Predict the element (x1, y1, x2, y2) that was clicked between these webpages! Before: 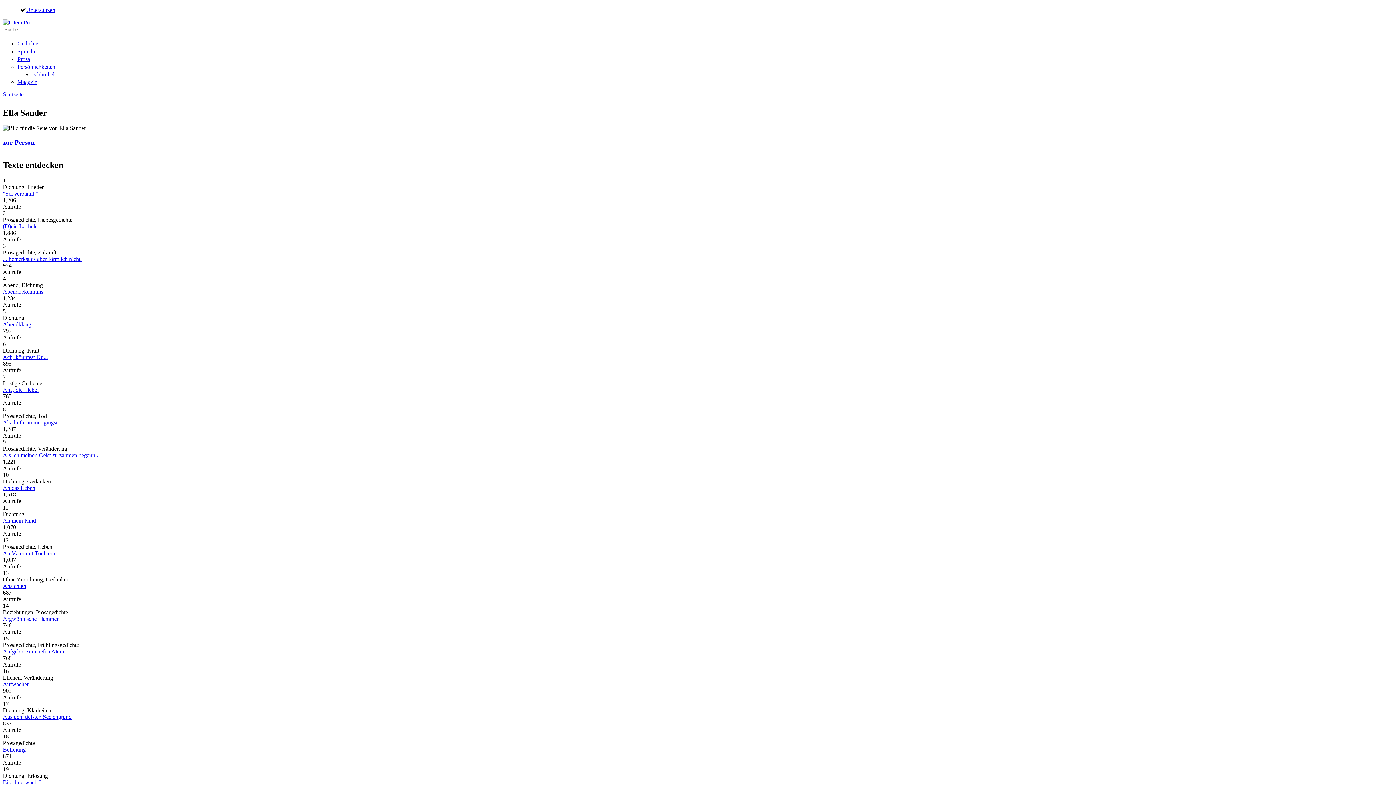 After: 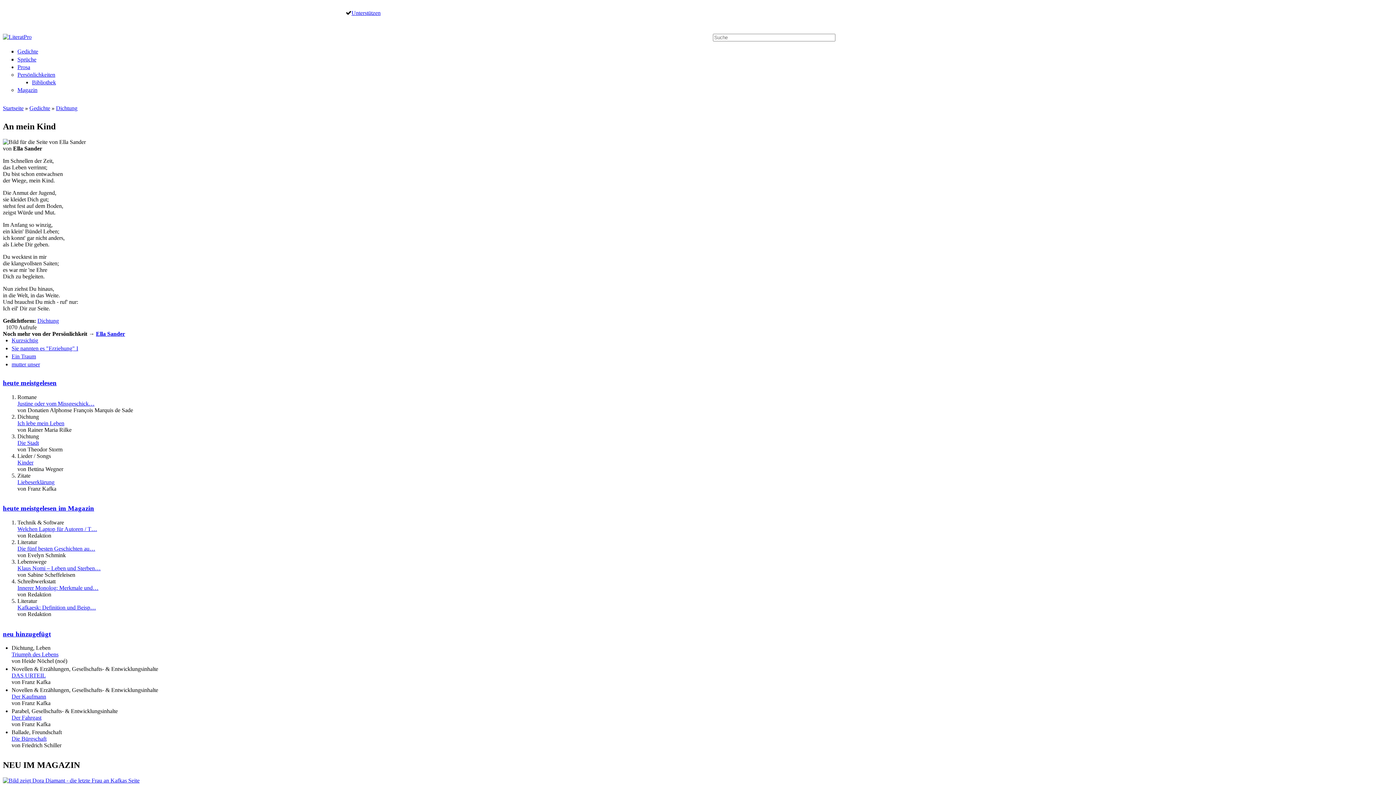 Action: bbox: (2, 517, 36, 524) label: An mein Kind